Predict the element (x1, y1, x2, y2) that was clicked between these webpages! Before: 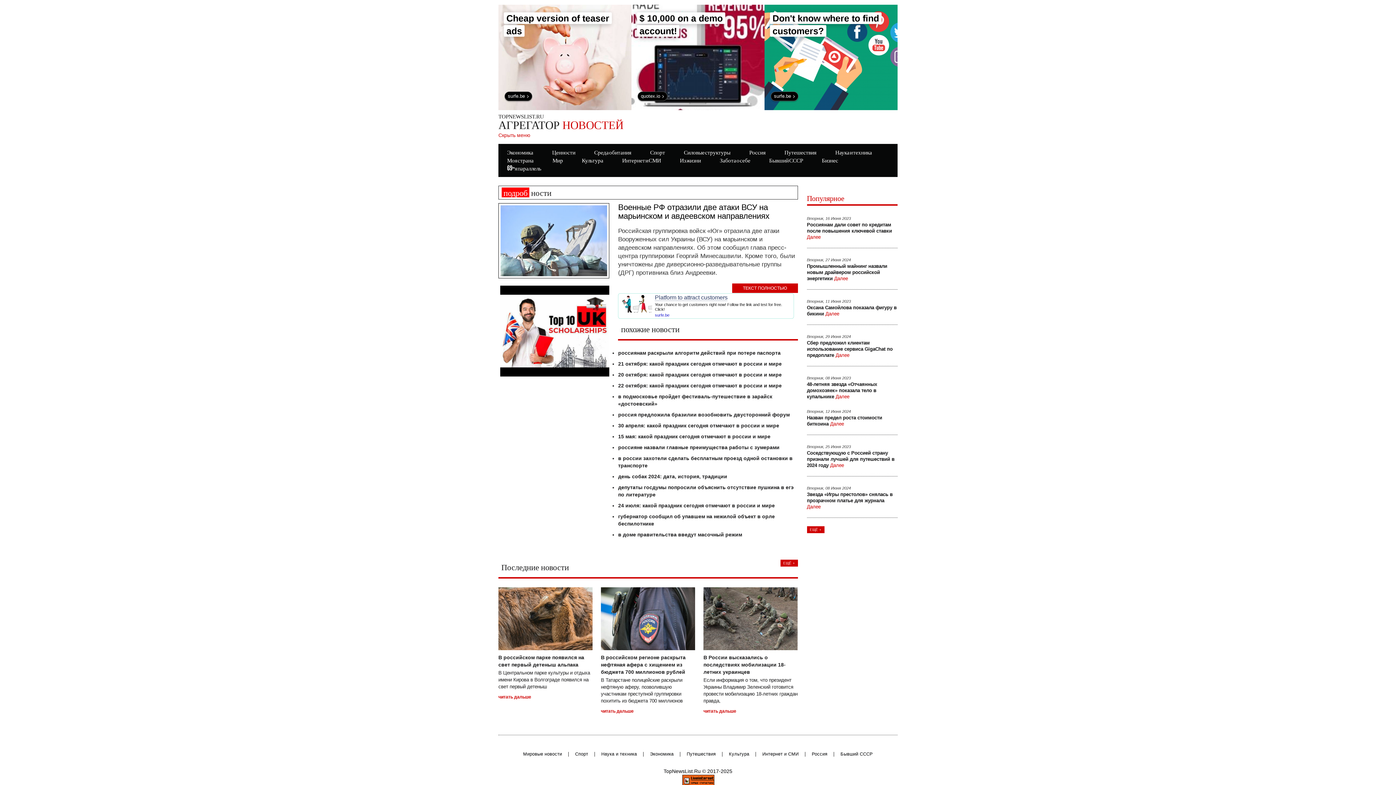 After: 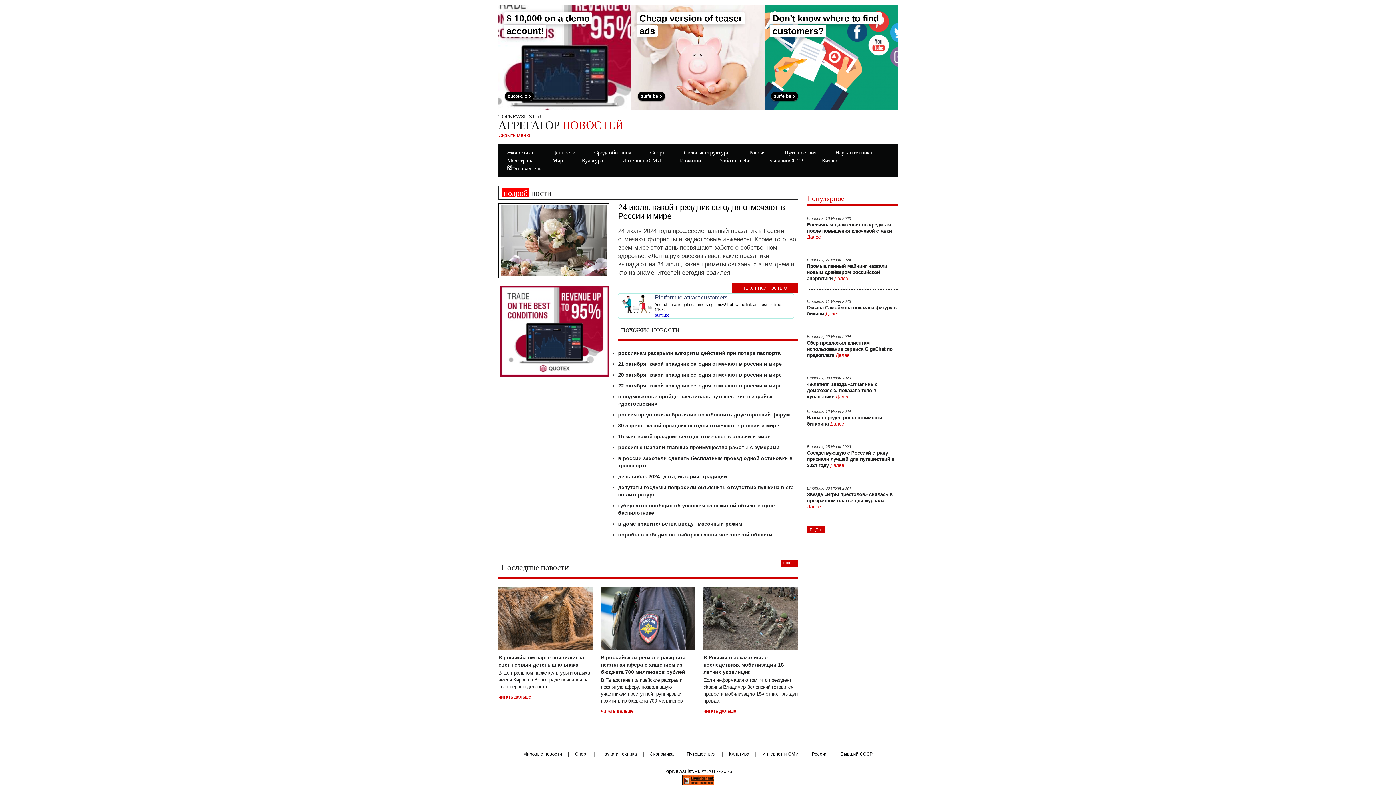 Action: label: 24 июля: какой праздник сегодня отмечают в россии и мире bbox: (618, 502, 798, 509)